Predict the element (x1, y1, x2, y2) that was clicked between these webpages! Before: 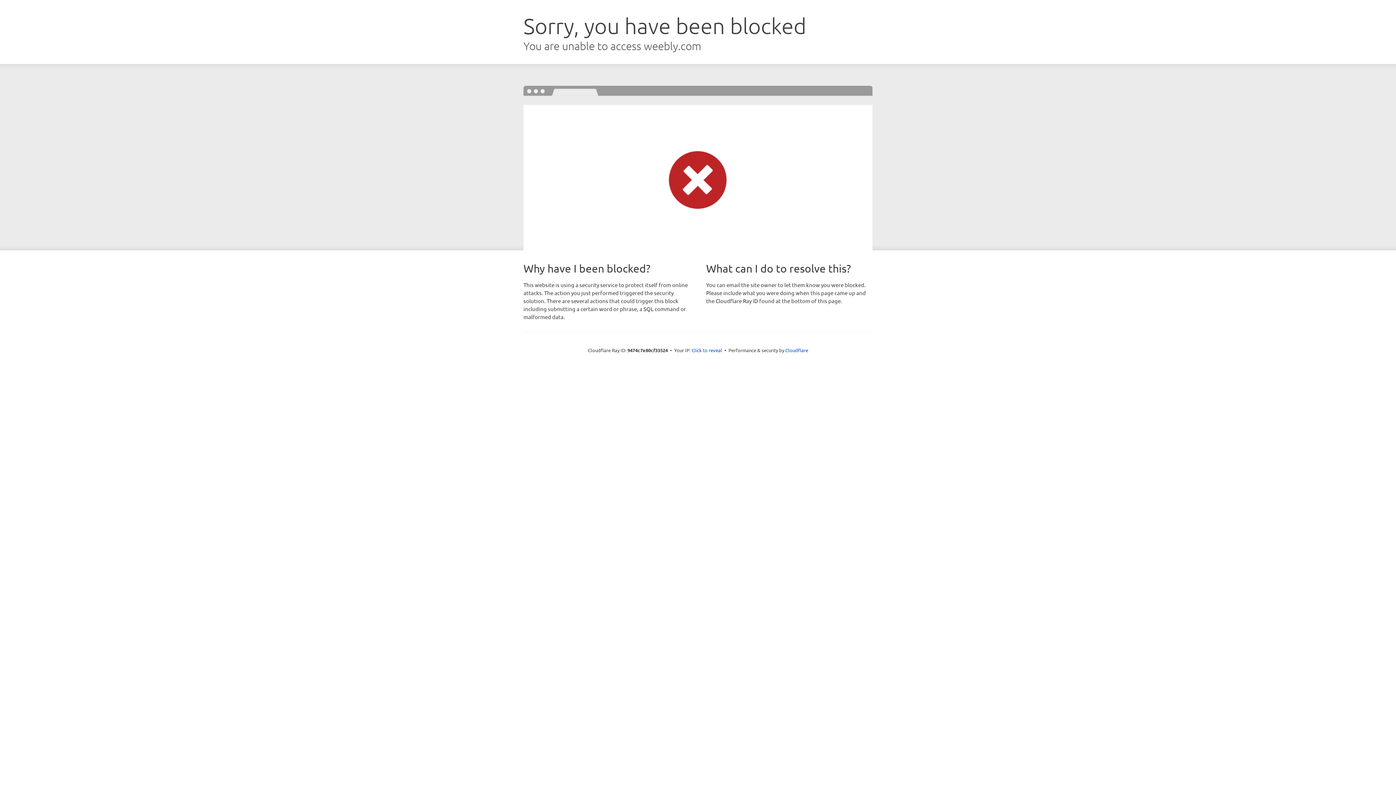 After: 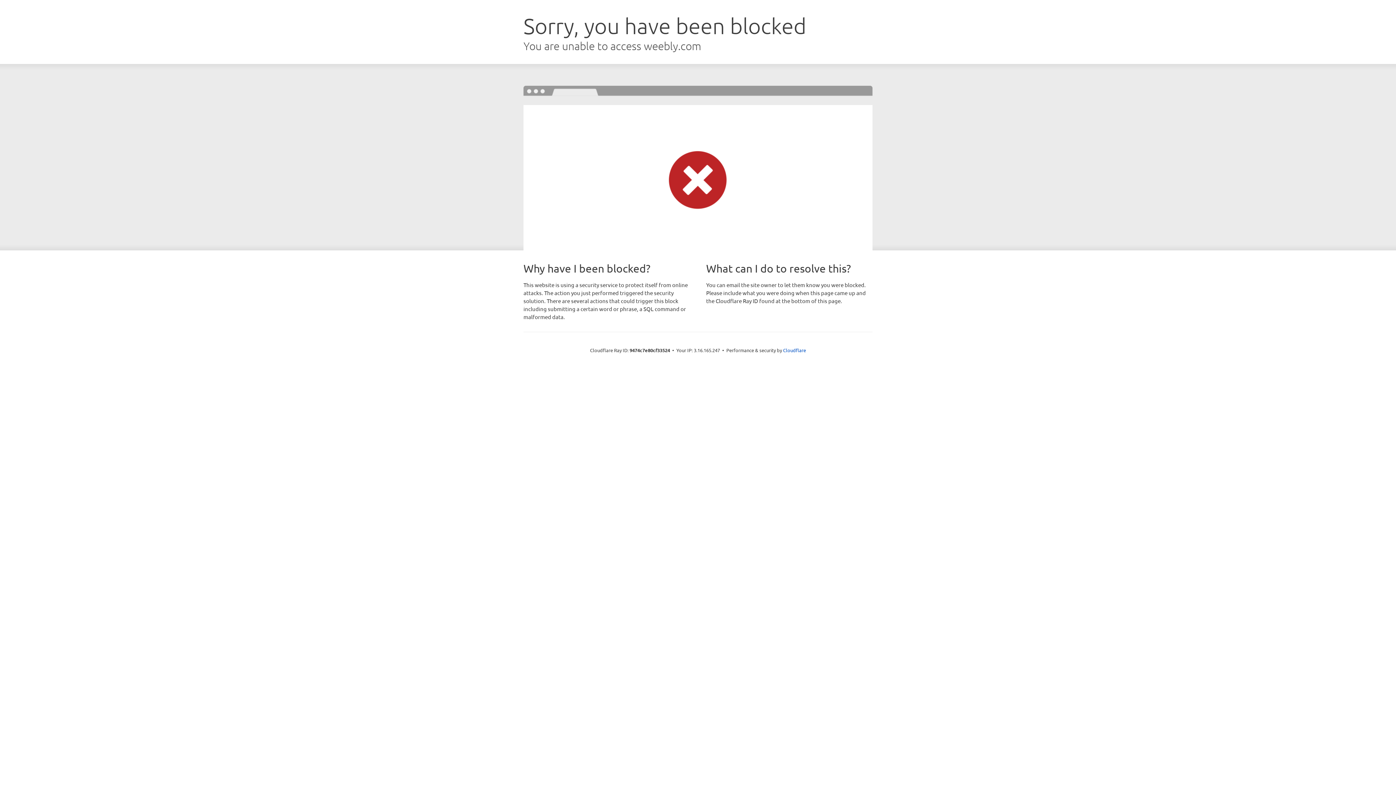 Action: bbox: (691, 346, 722, 353) label: Click to reveal